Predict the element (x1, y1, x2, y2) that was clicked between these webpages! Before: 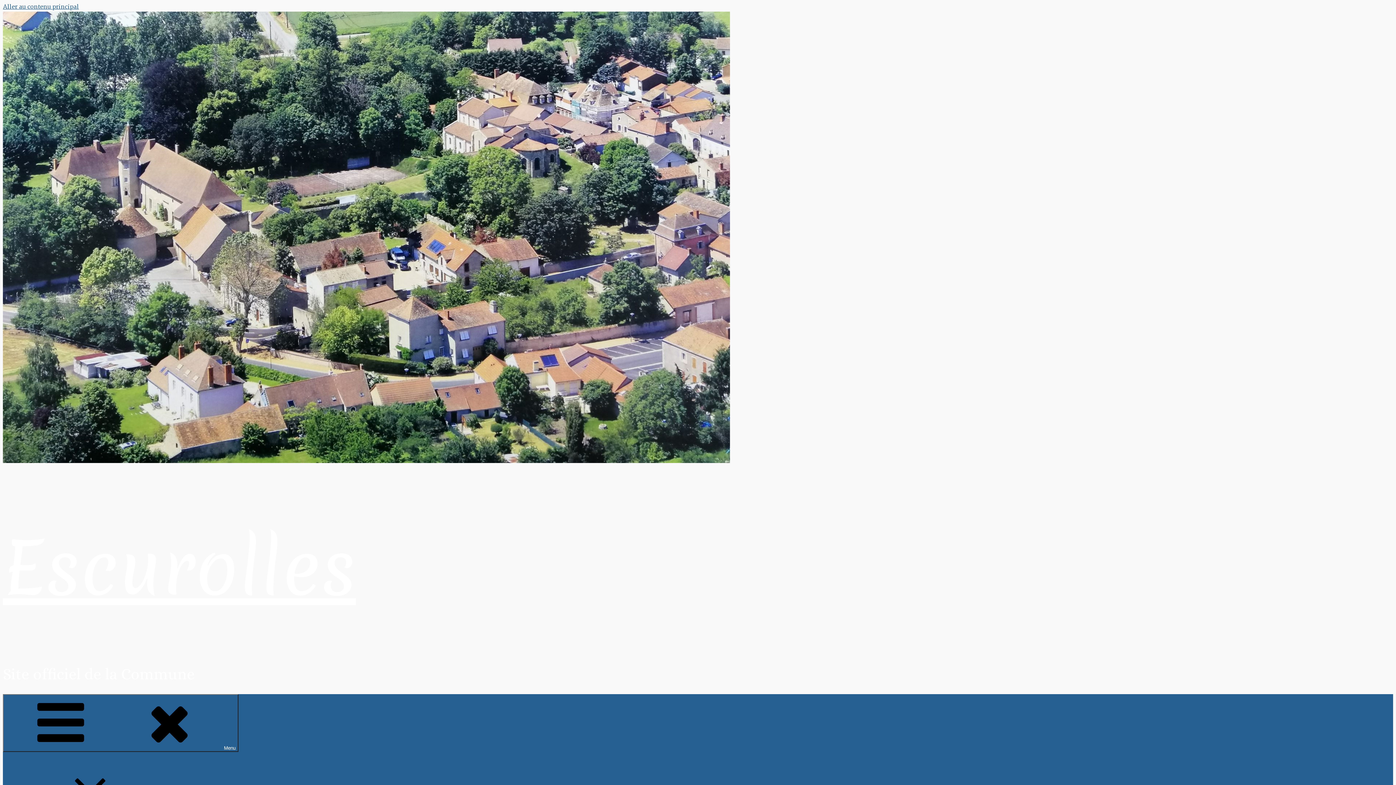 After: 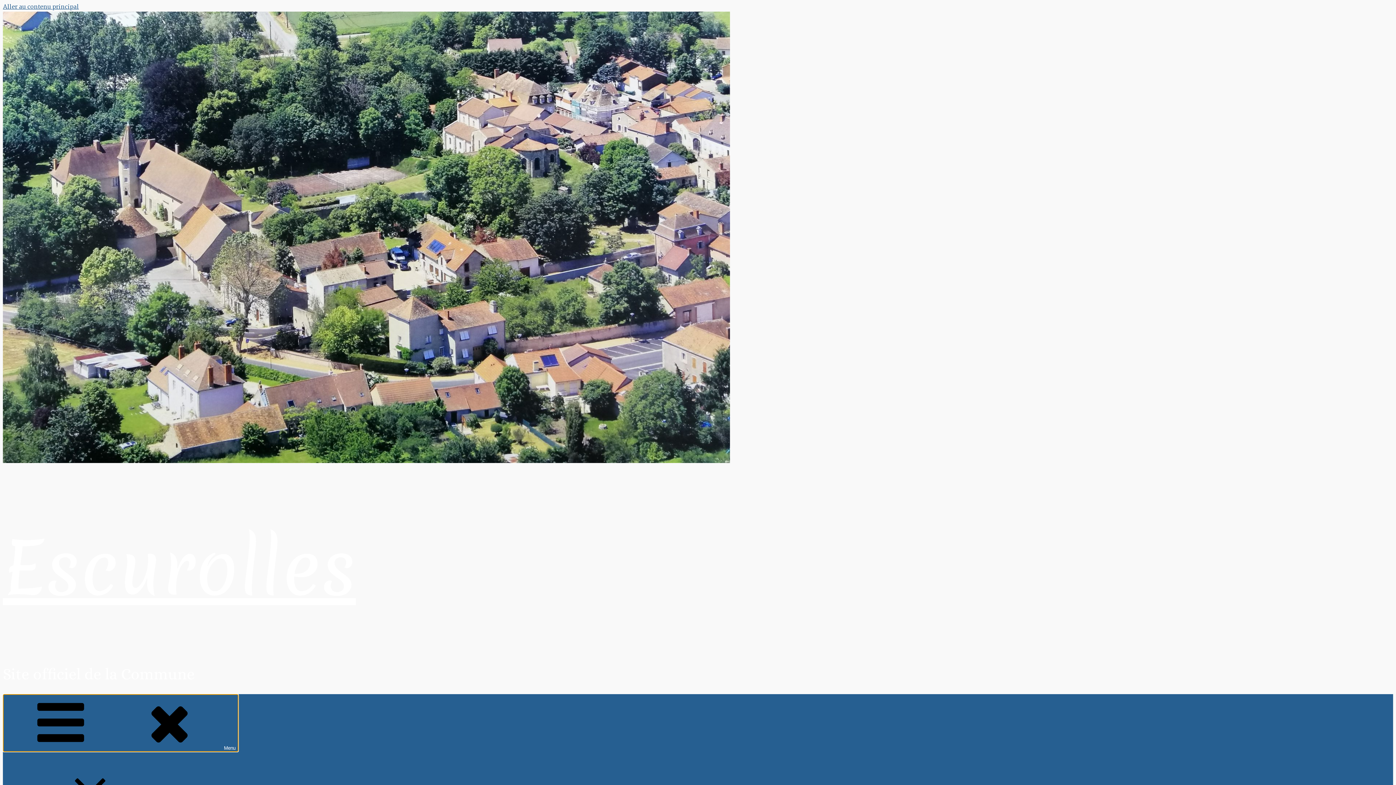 Action: bbox: (2, 694, 238, 752) label: Menu